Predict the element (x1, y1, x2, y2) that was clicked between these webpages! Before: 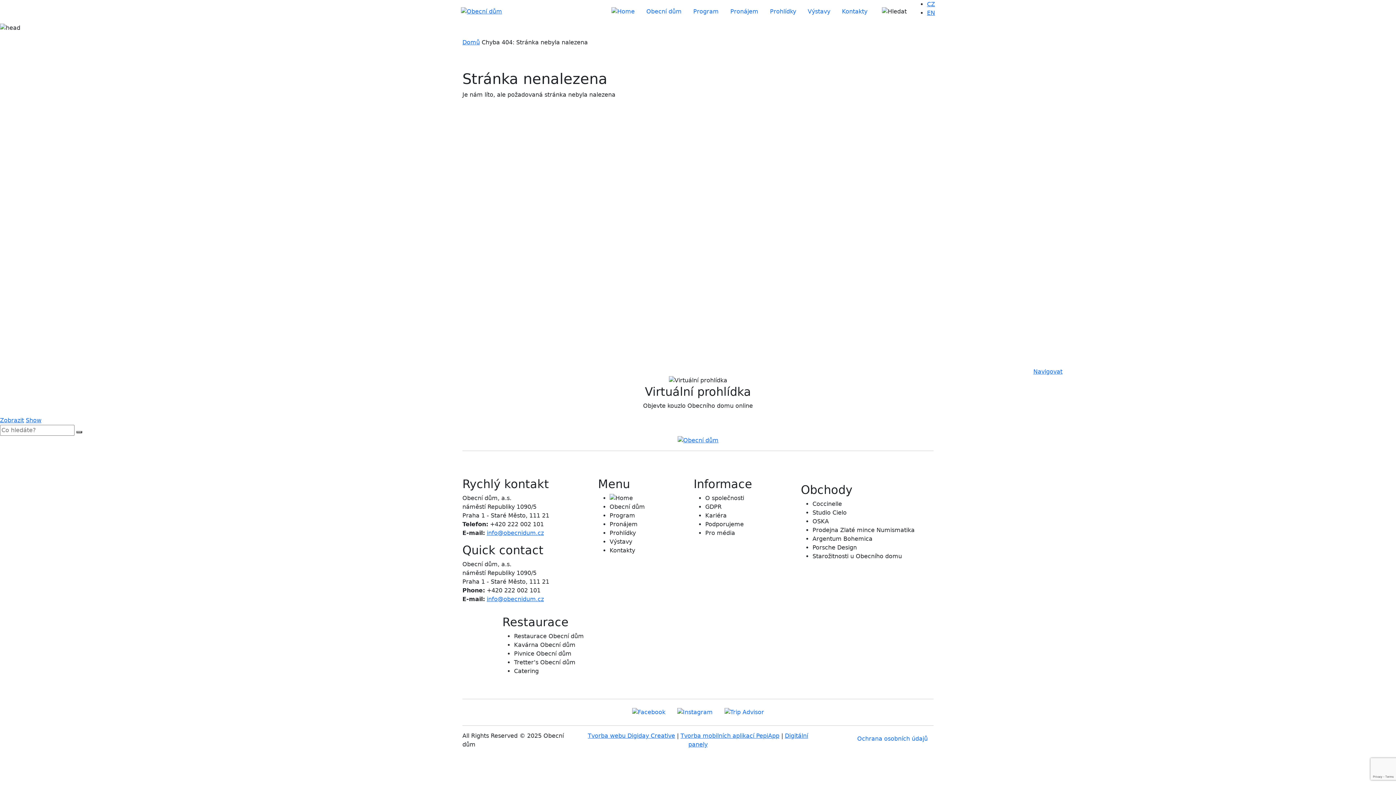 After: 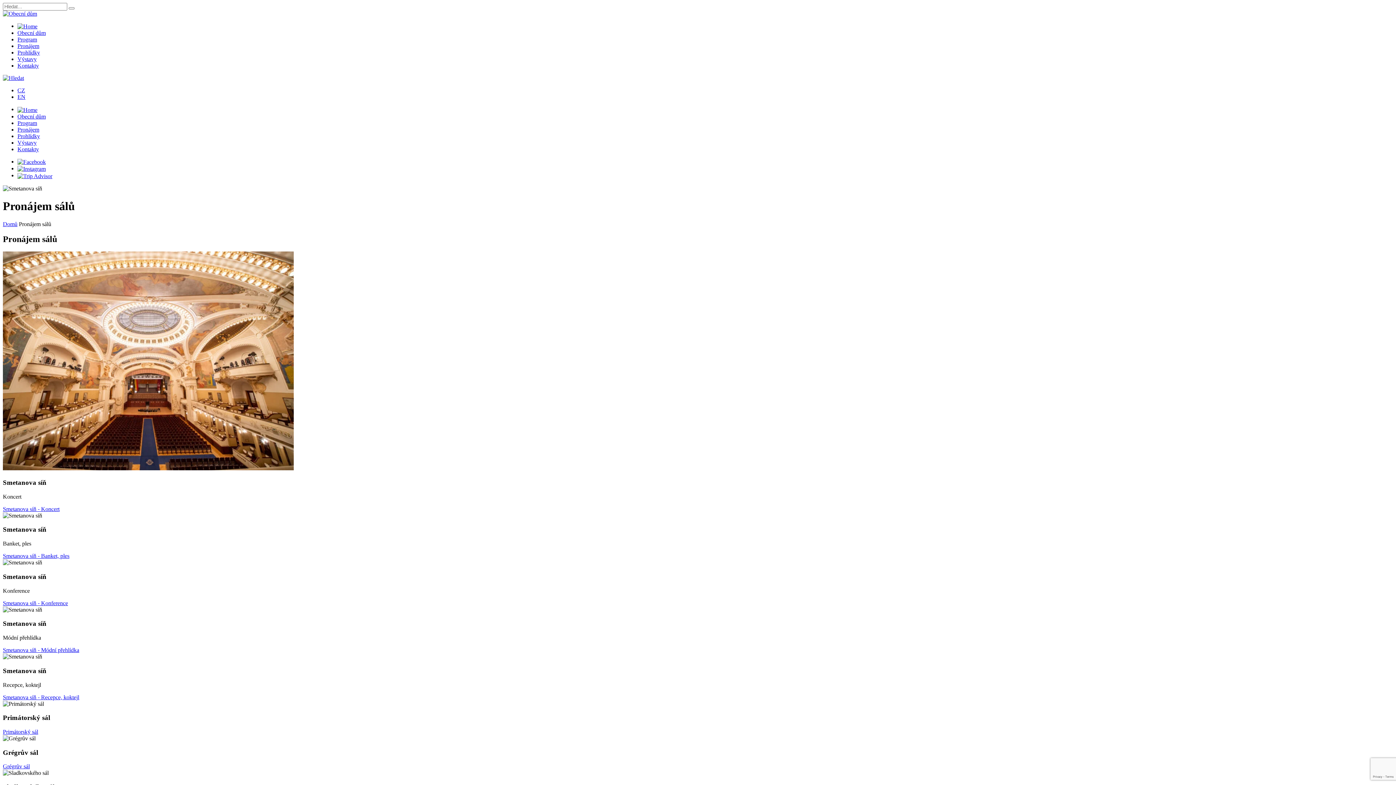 Action: bbox: (724, 4, 764, 18) label: Pronájem